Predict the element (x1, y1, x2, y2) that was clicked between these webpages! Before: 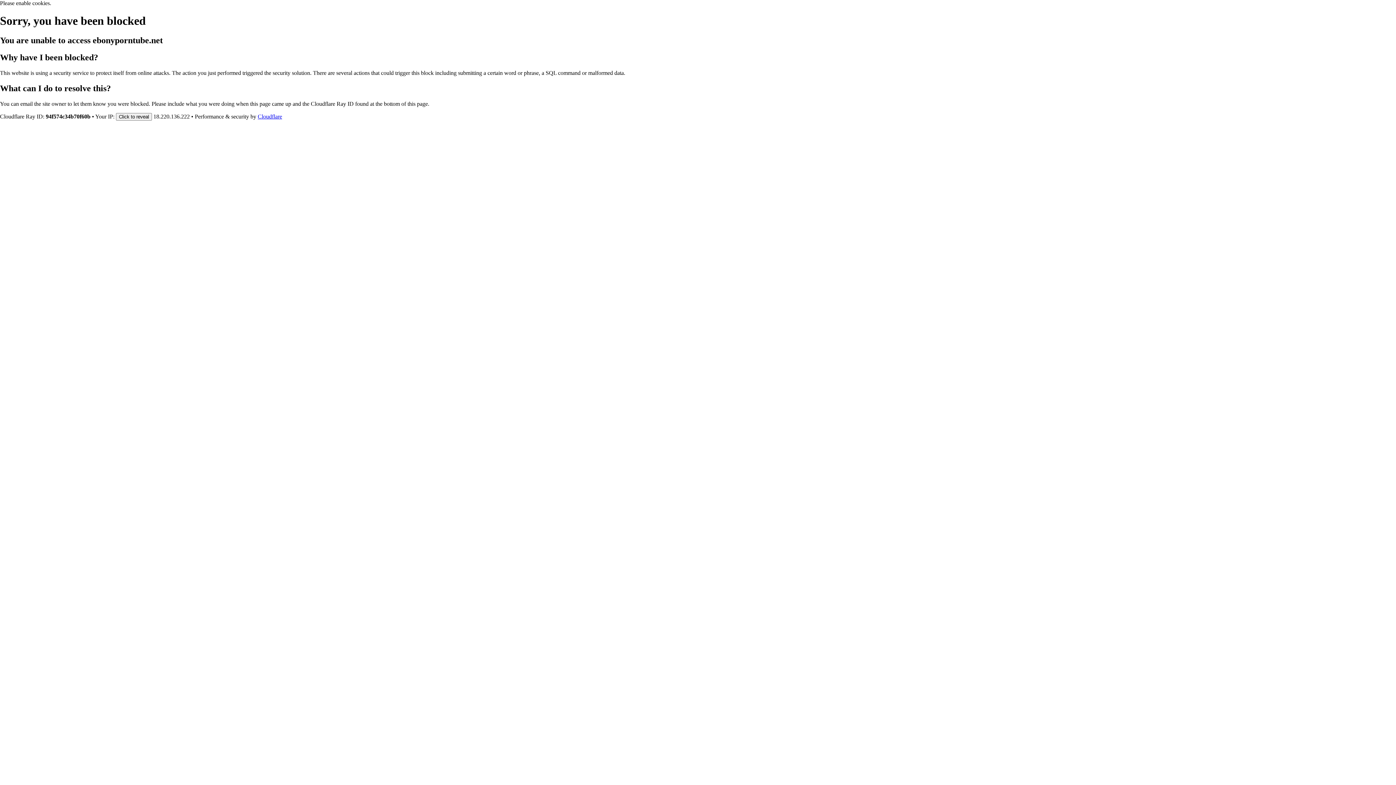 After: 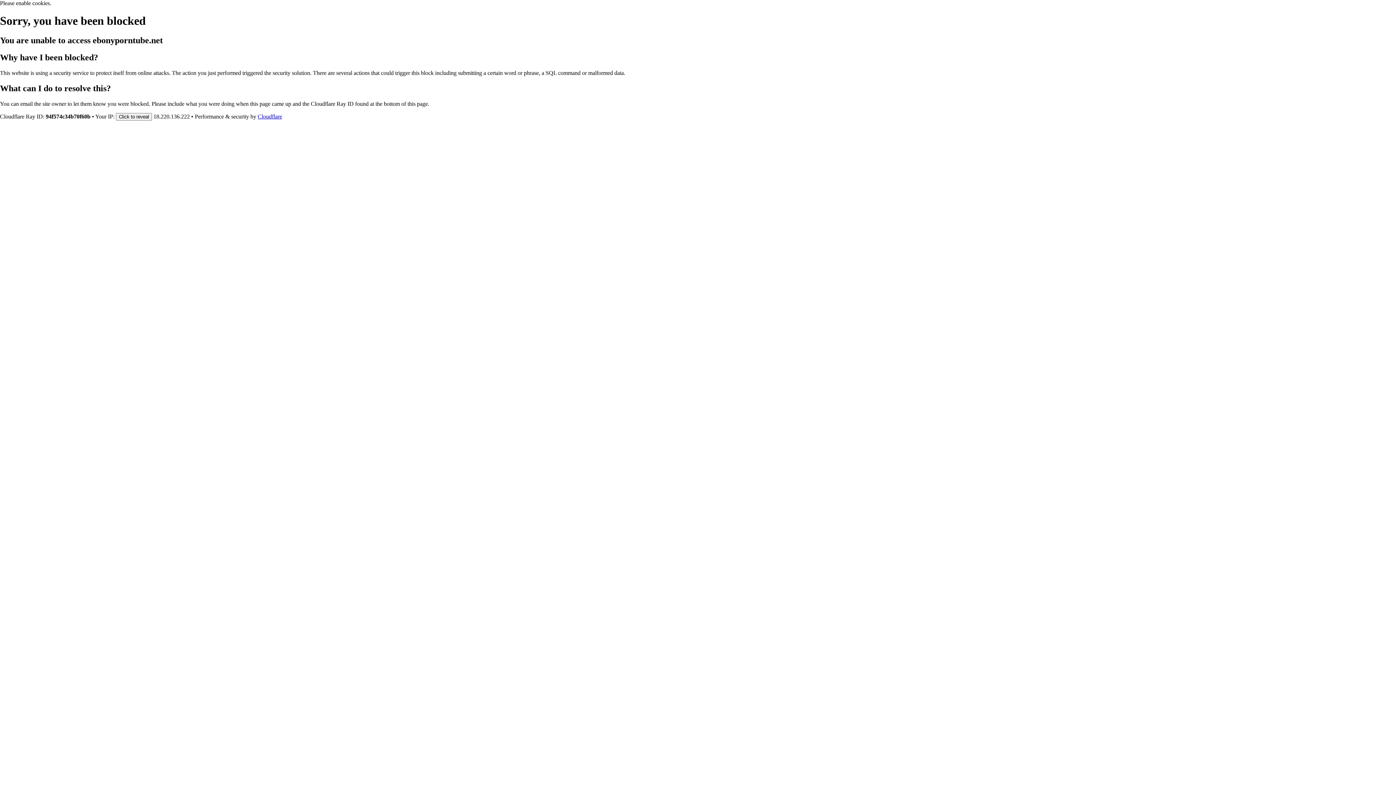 Action: label: Cloudflare bbox: (257, 113, 282, 119)